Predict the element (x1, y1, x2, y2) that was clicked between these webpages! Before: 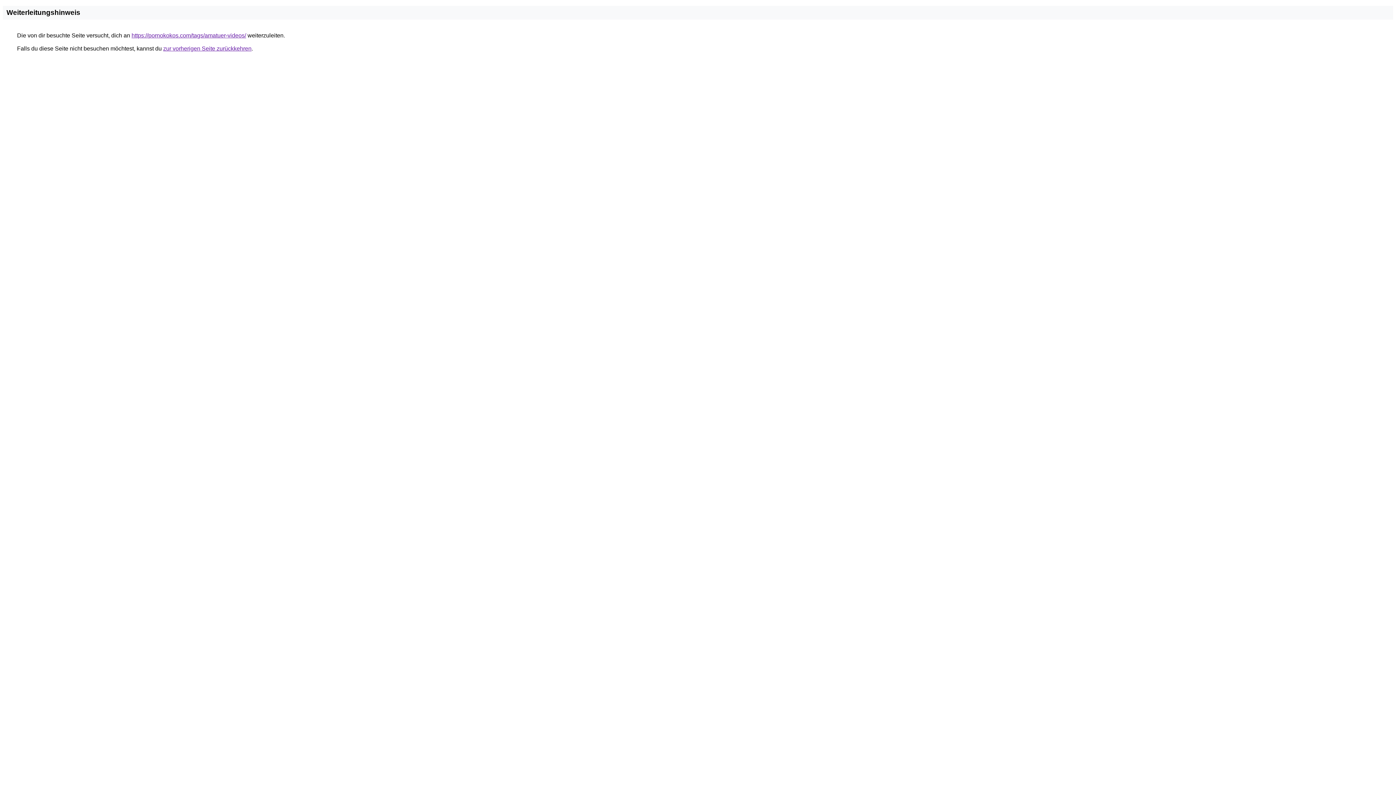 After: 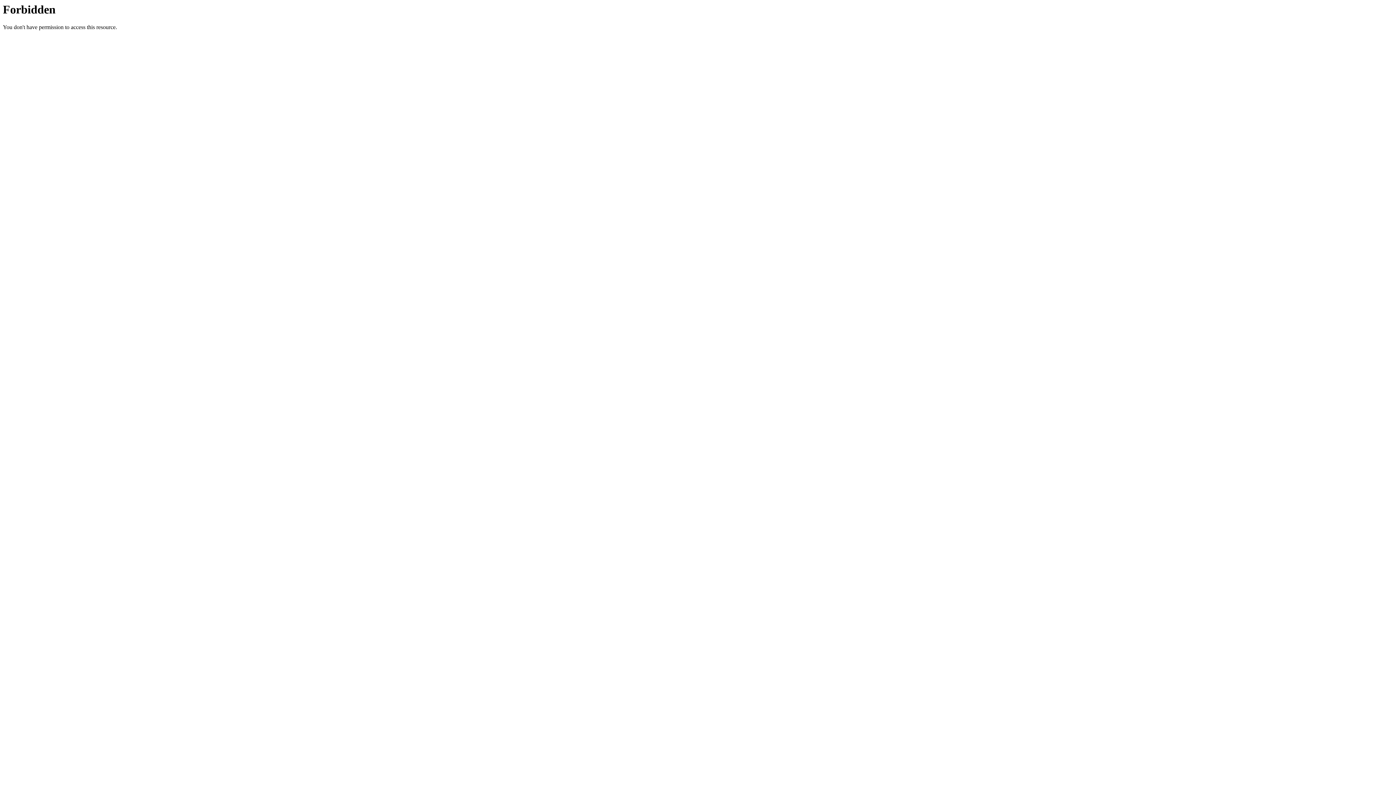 Action: bbox: (131, 32, 246, 38) label: https://pornokokos.com/tags/amatuer-videos/